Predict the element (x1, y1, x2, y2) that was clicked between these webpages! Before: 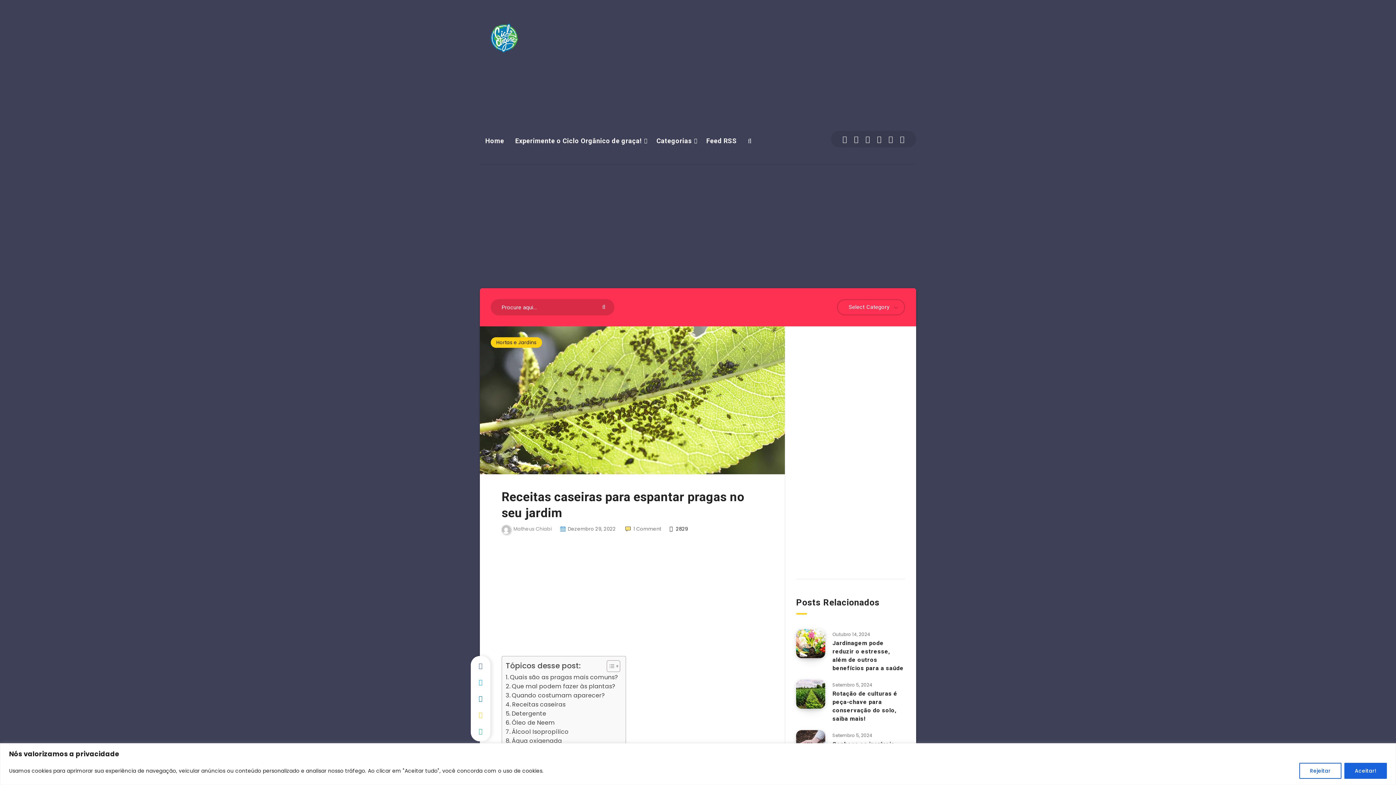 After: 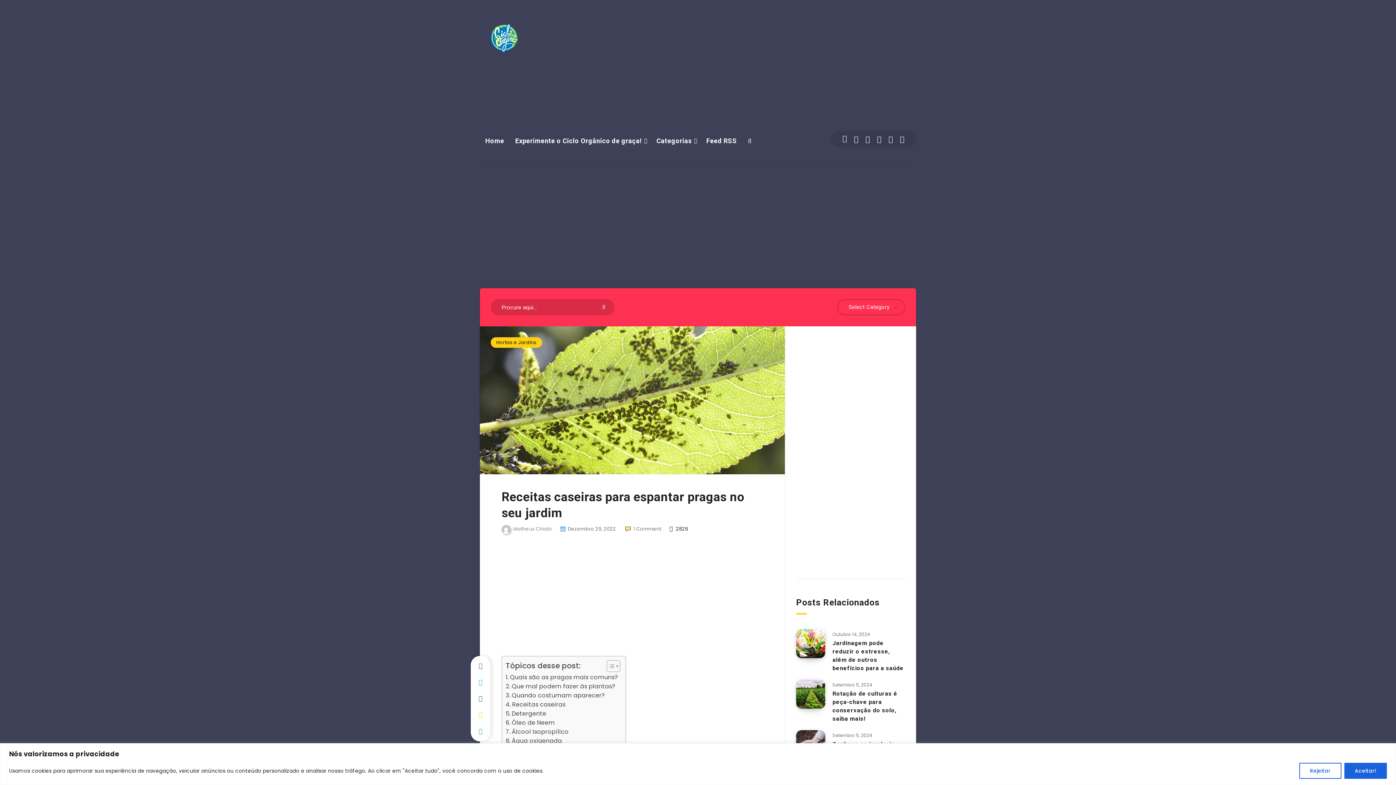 Action: label: Facebook bbox: (842, 132, 847, 145)